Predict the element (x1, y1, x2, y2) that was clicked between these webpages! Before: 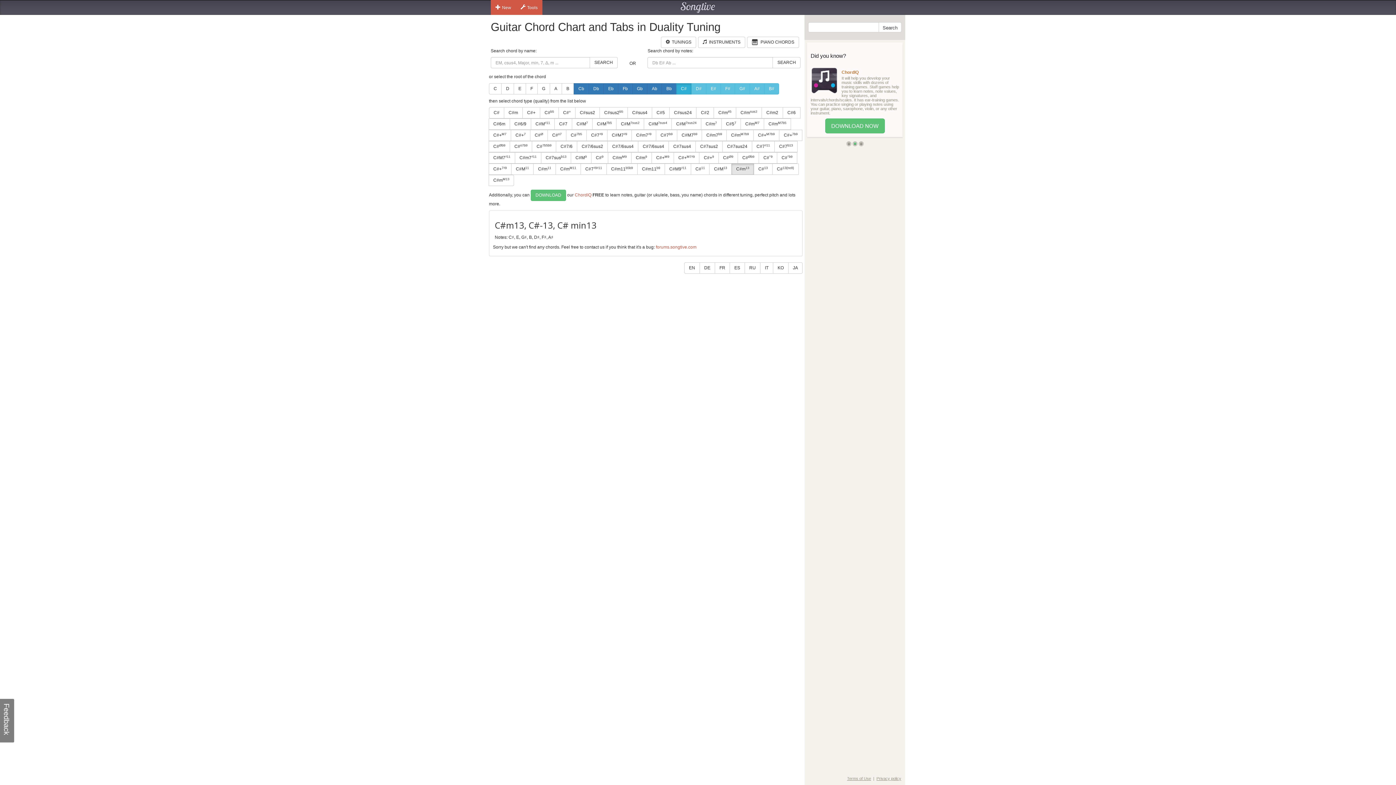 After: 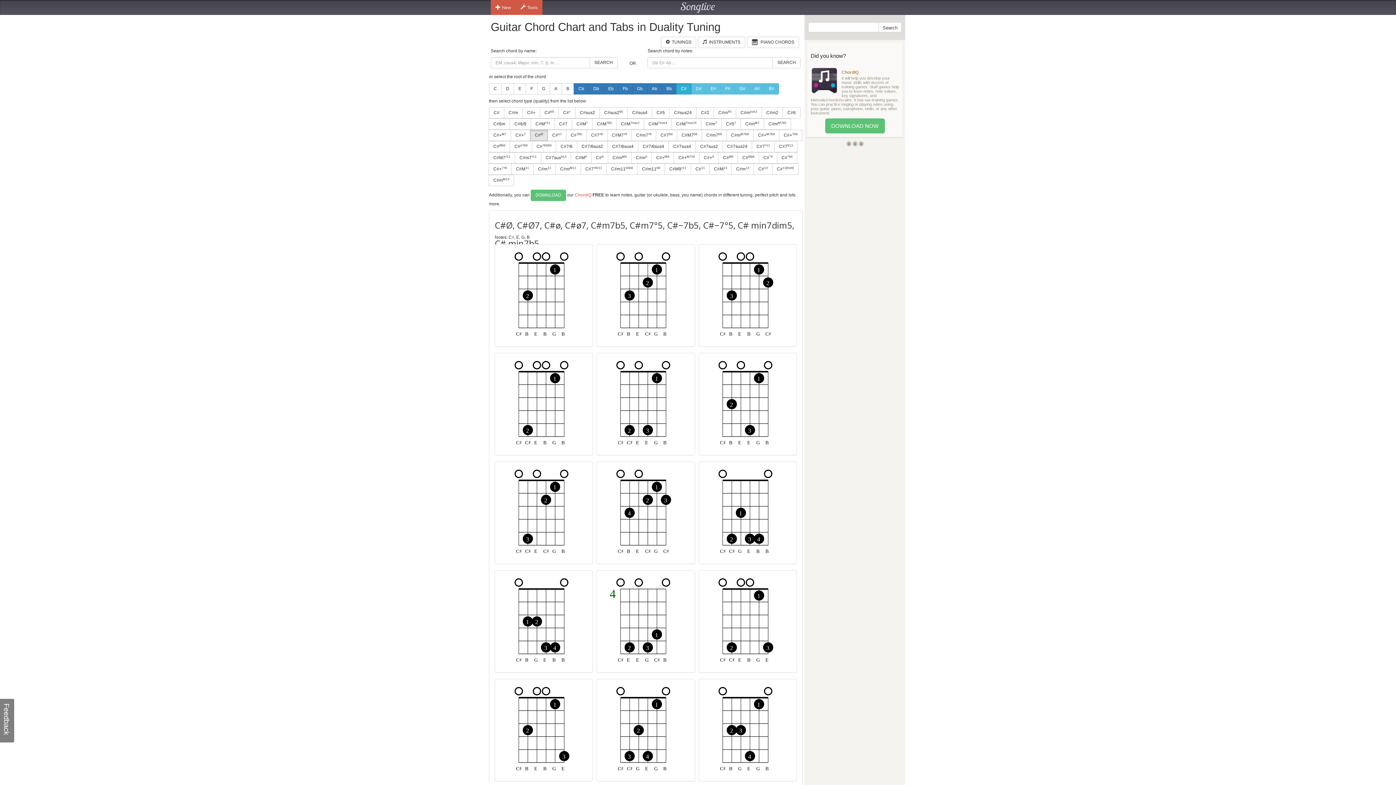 Action: bbox: (530, 129, 548, 141) label: C#Ø